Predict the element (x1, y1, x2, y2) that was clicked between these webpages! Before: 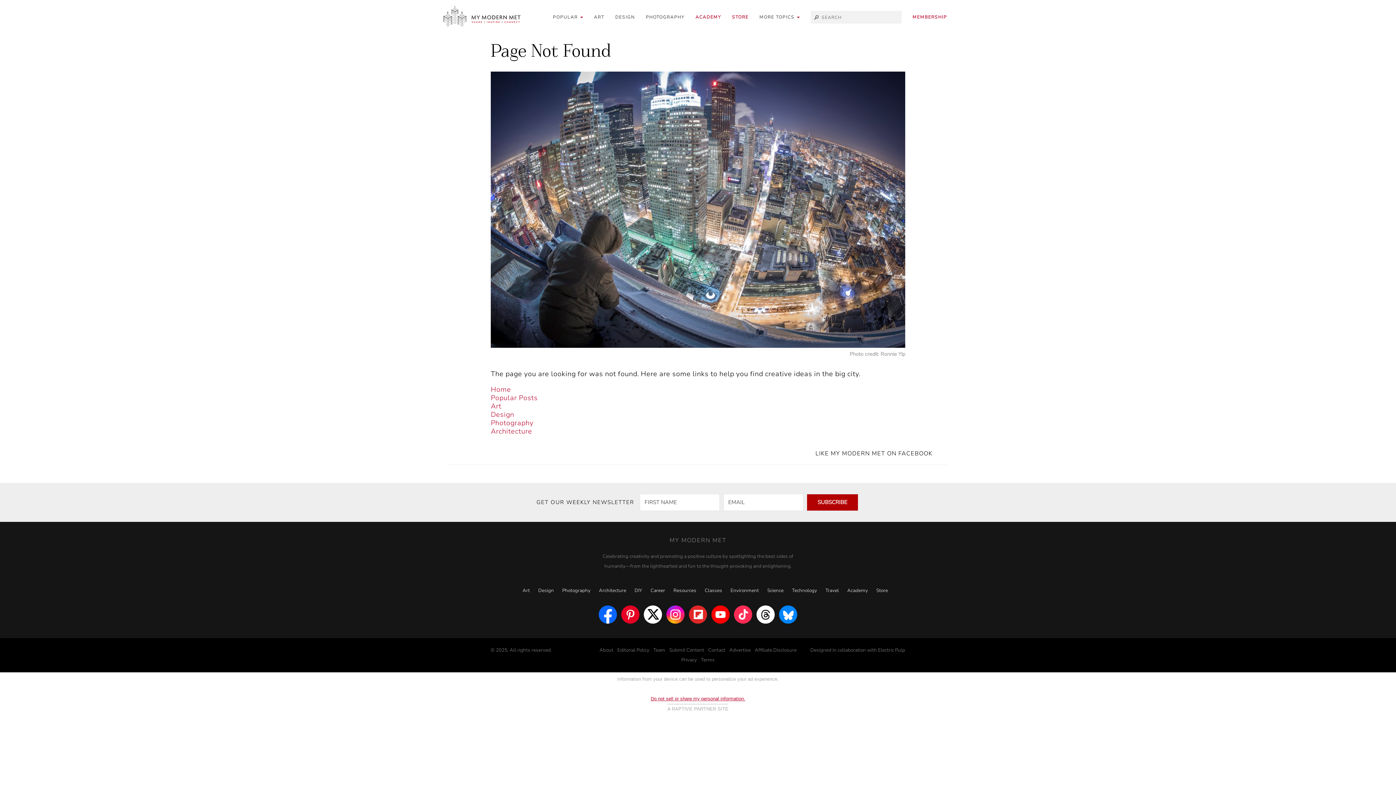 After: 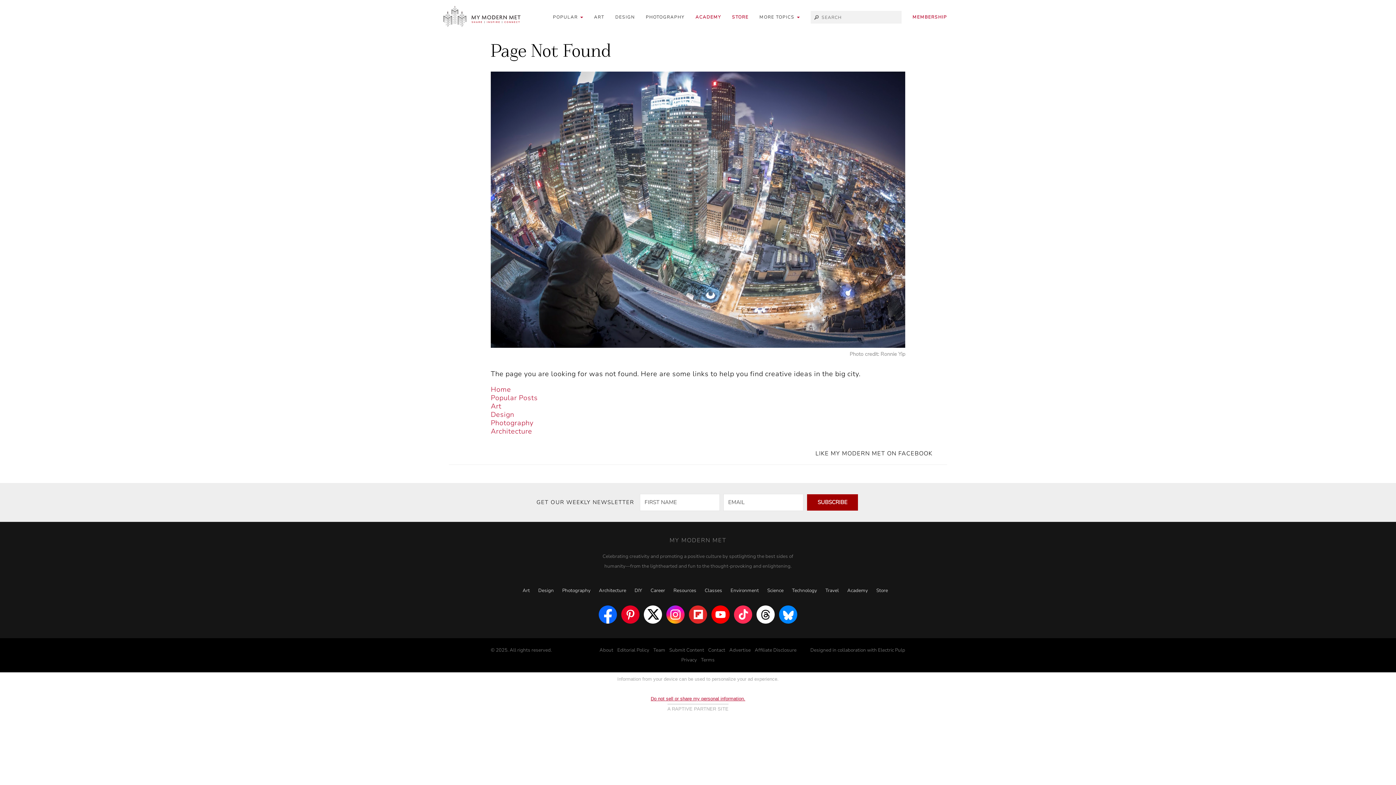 Action: bbox: (807, 494, 858, 510) label: SUBSCRIBE